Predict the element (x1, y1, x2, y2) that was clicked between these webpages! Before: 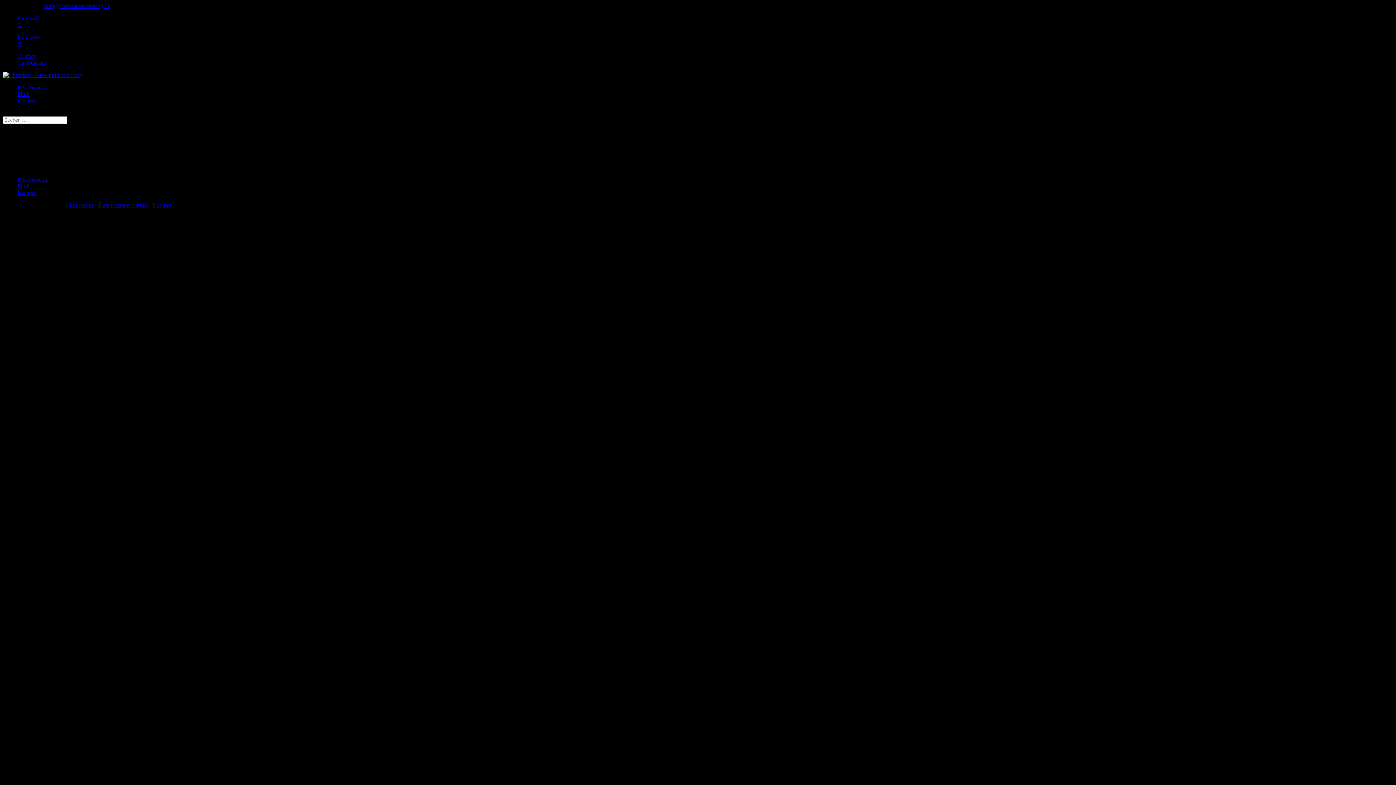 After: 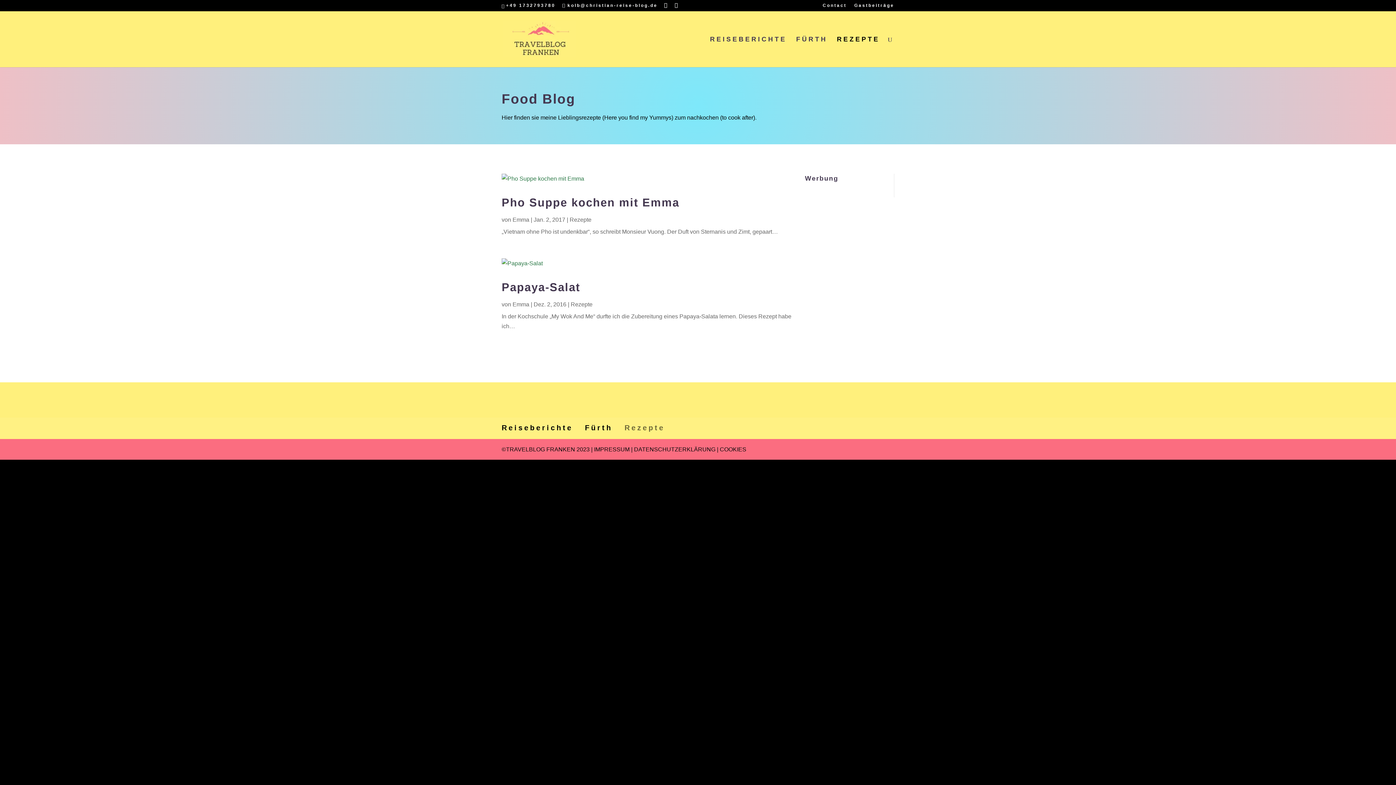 Action: label: Rezepte bbox: (17, 189, 36, 196)